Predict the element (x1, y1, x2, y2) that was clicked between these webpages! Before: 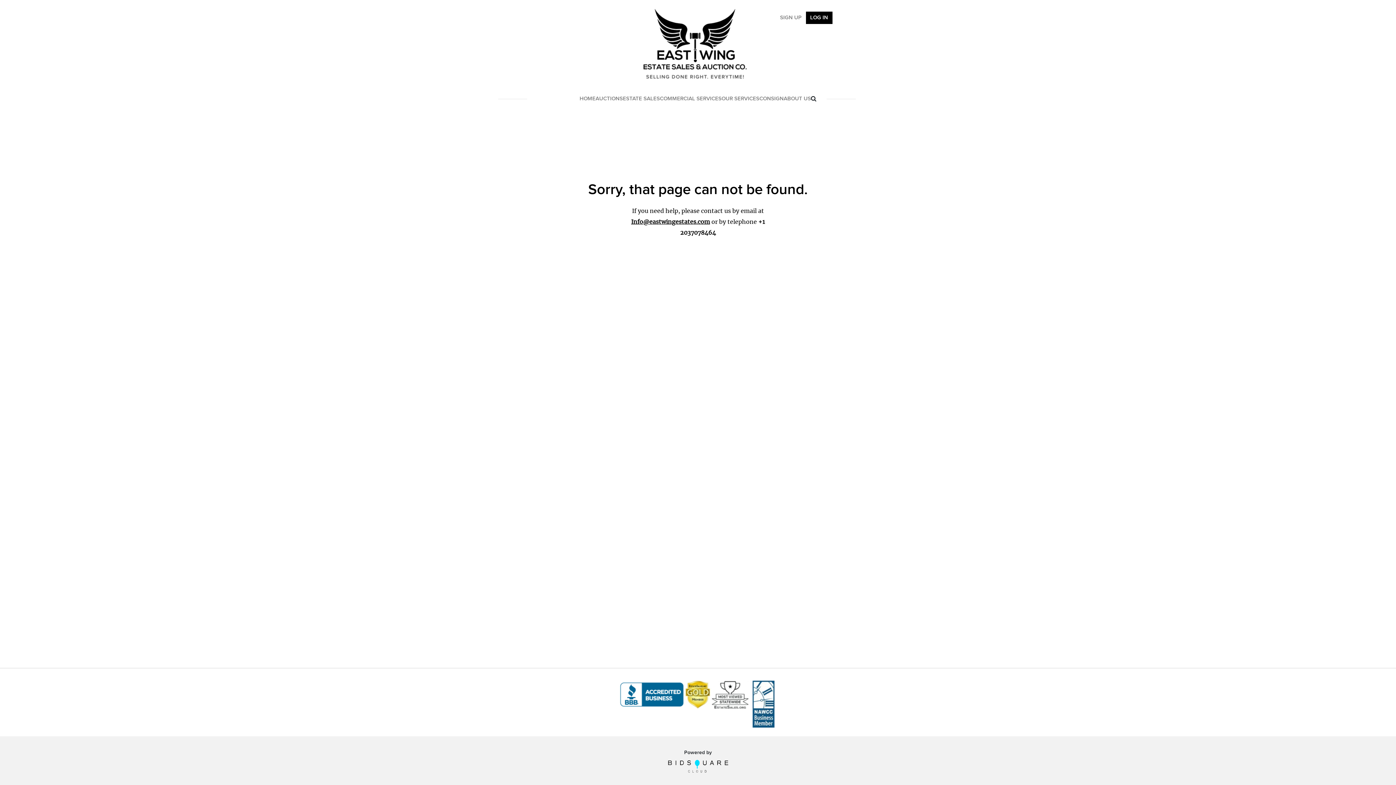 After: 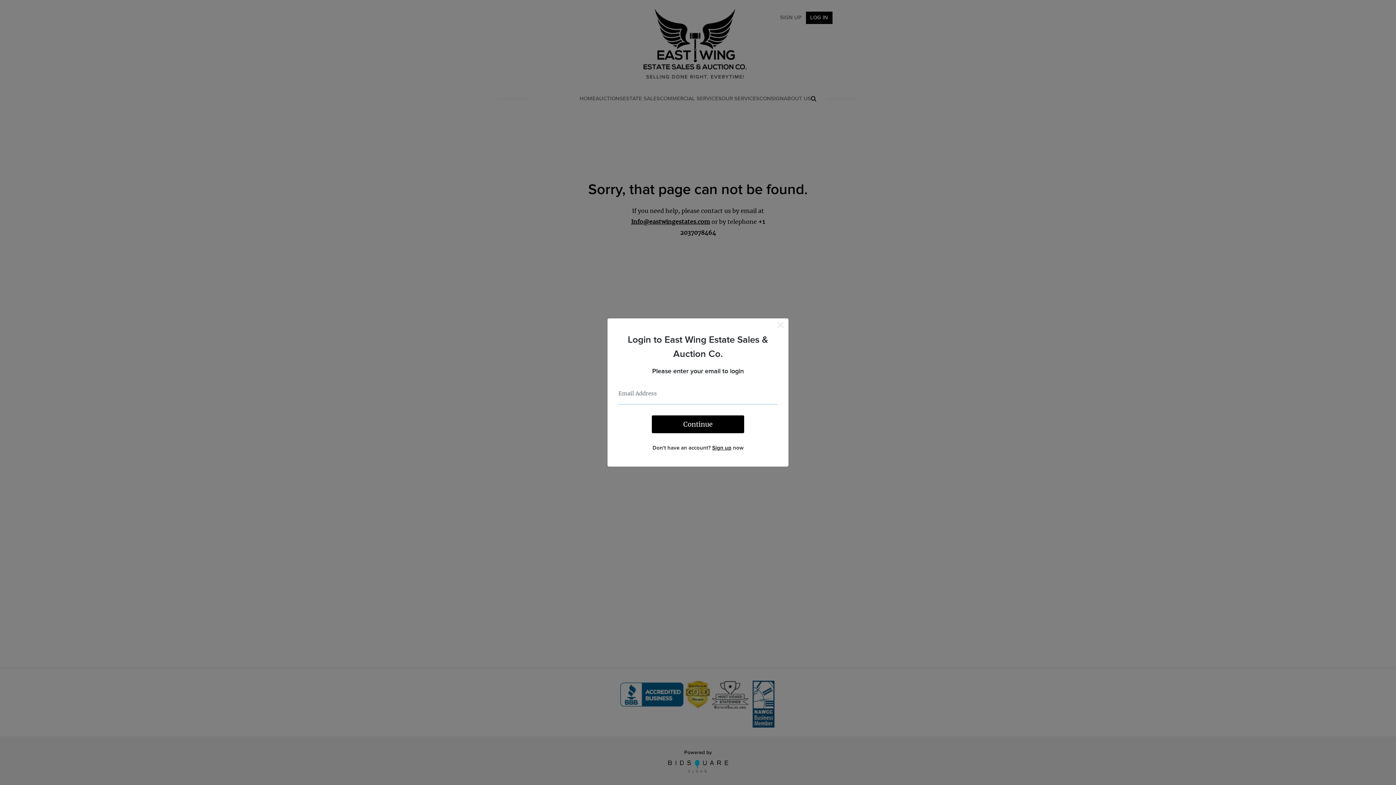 Action: label: LOG IN bbox: (806, 11, 832, 24)